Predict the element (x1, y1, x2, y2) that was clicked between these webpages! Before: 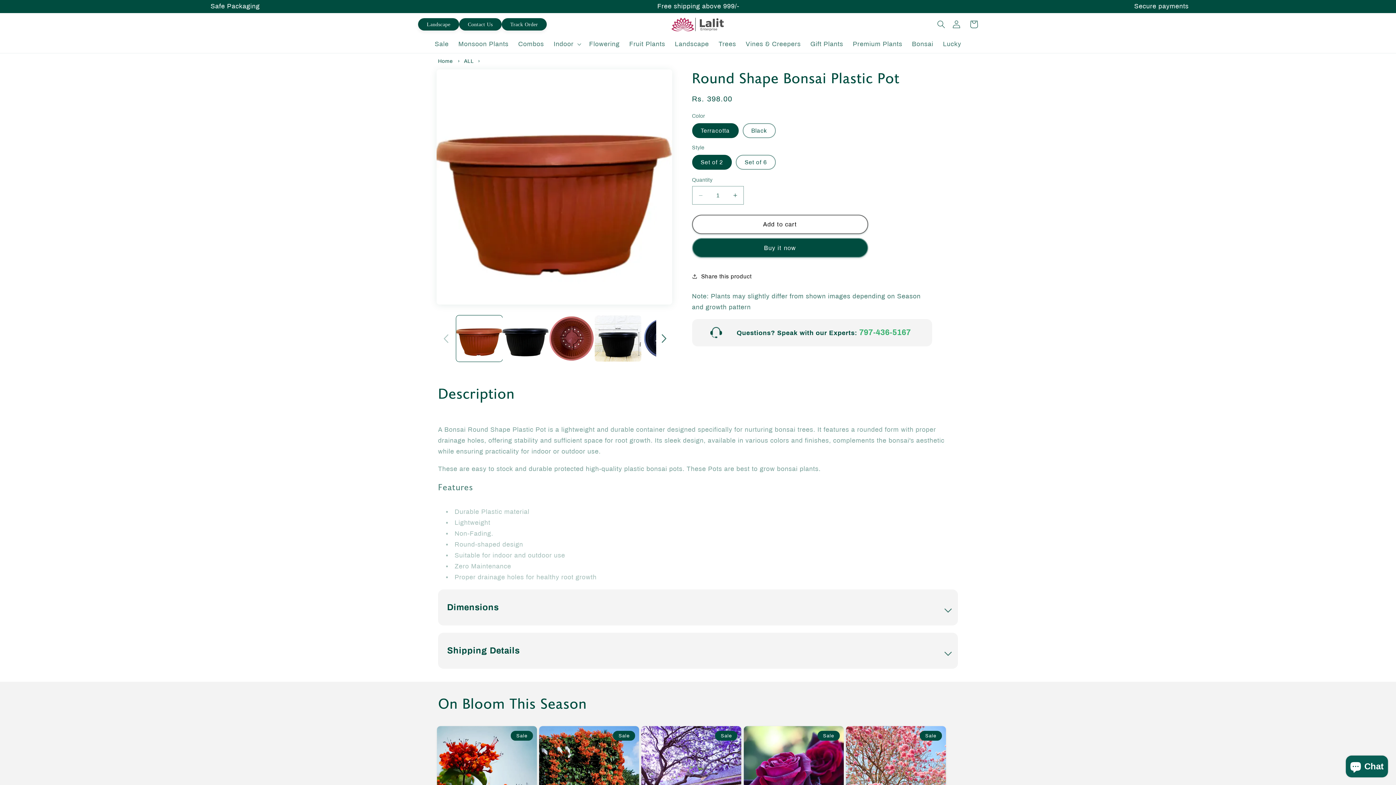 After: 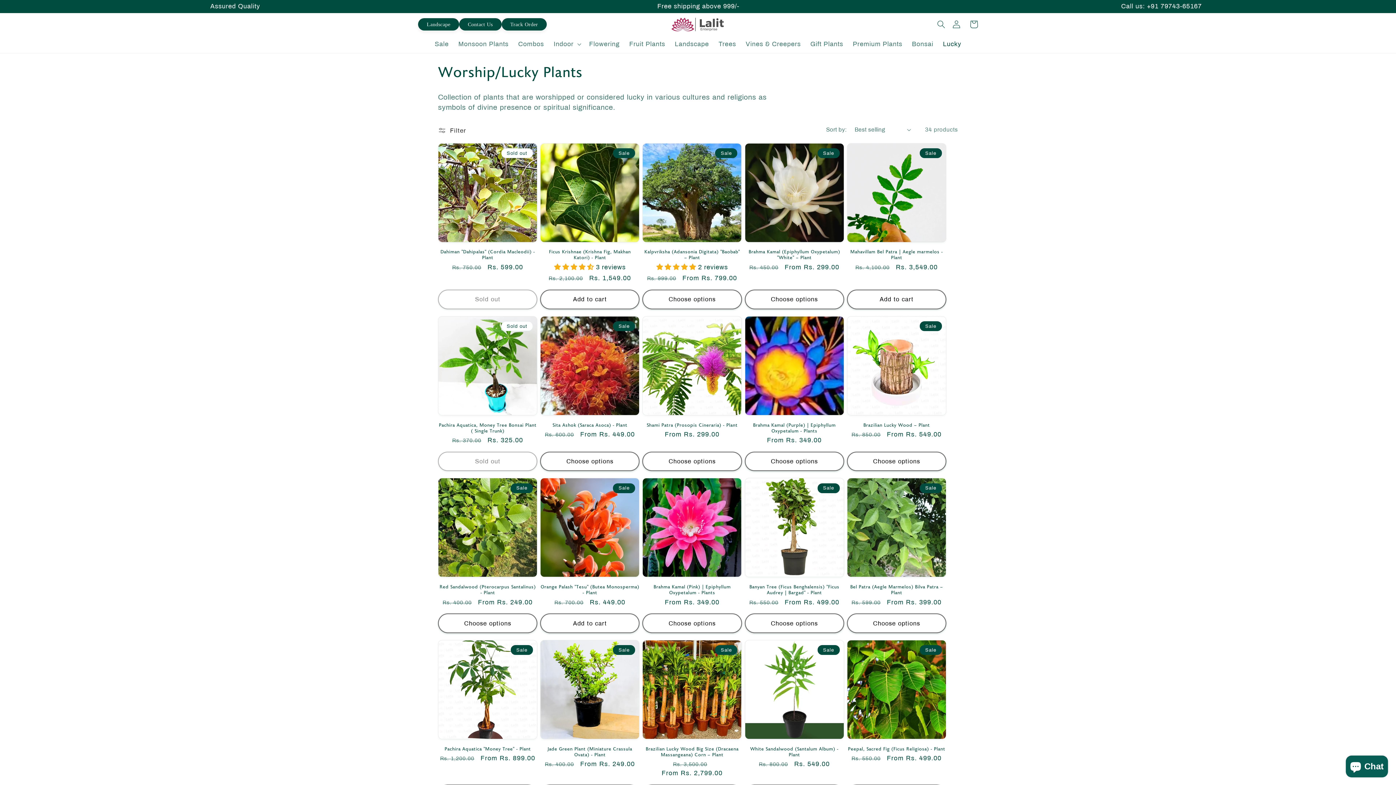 Action: bbox: (938, 35, 966, 53) label: Lucky